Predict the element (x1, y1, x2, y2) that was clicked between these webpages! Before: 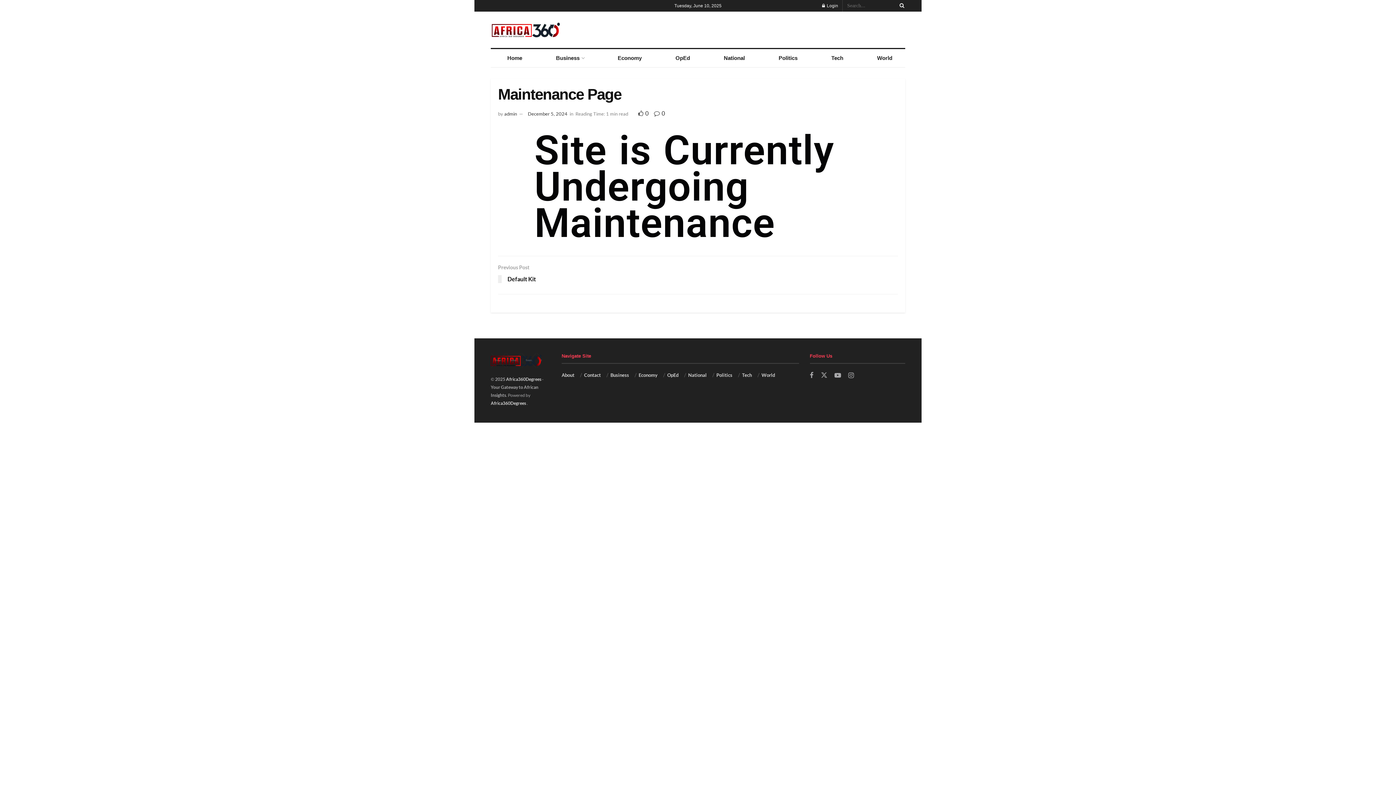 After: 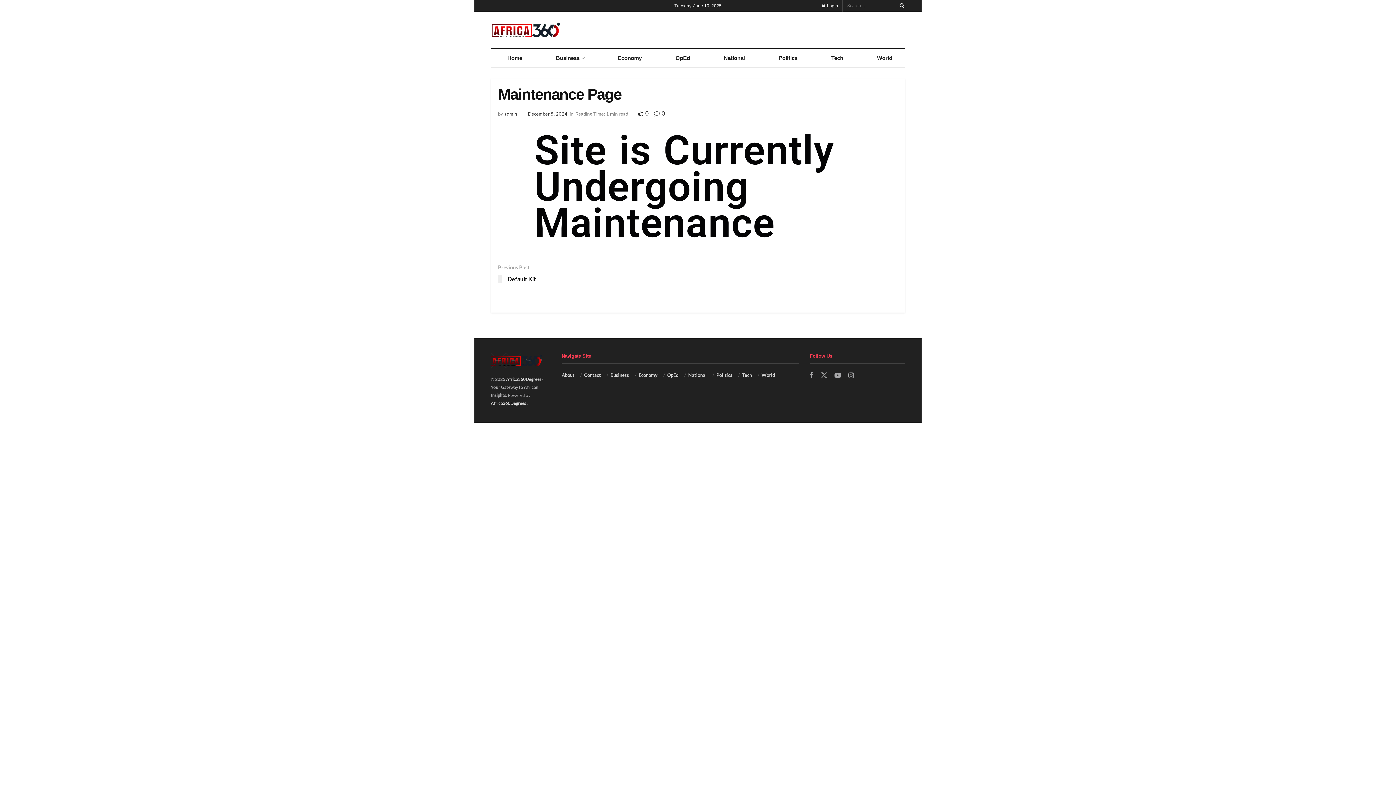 Action: label: Search Button bbox: (896, 0, 905, 11)